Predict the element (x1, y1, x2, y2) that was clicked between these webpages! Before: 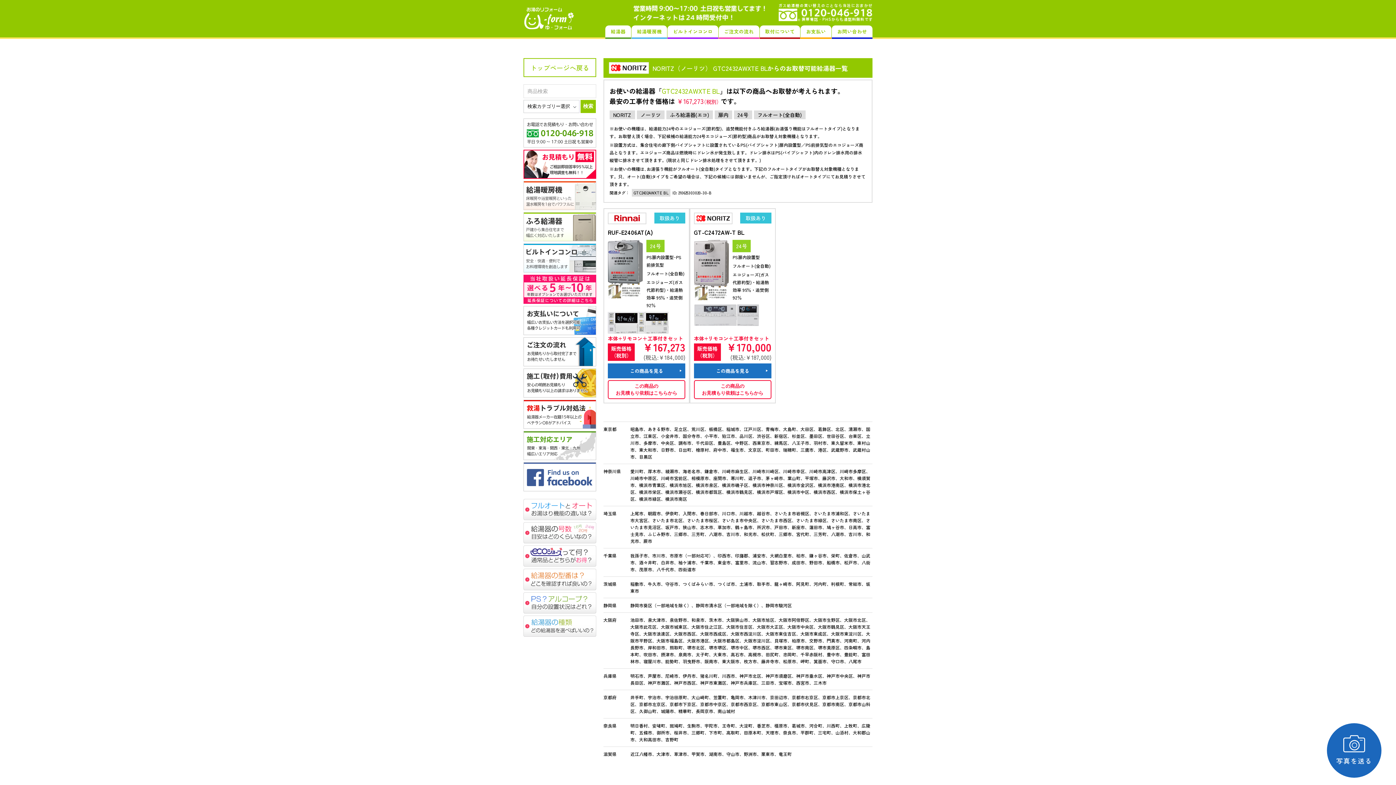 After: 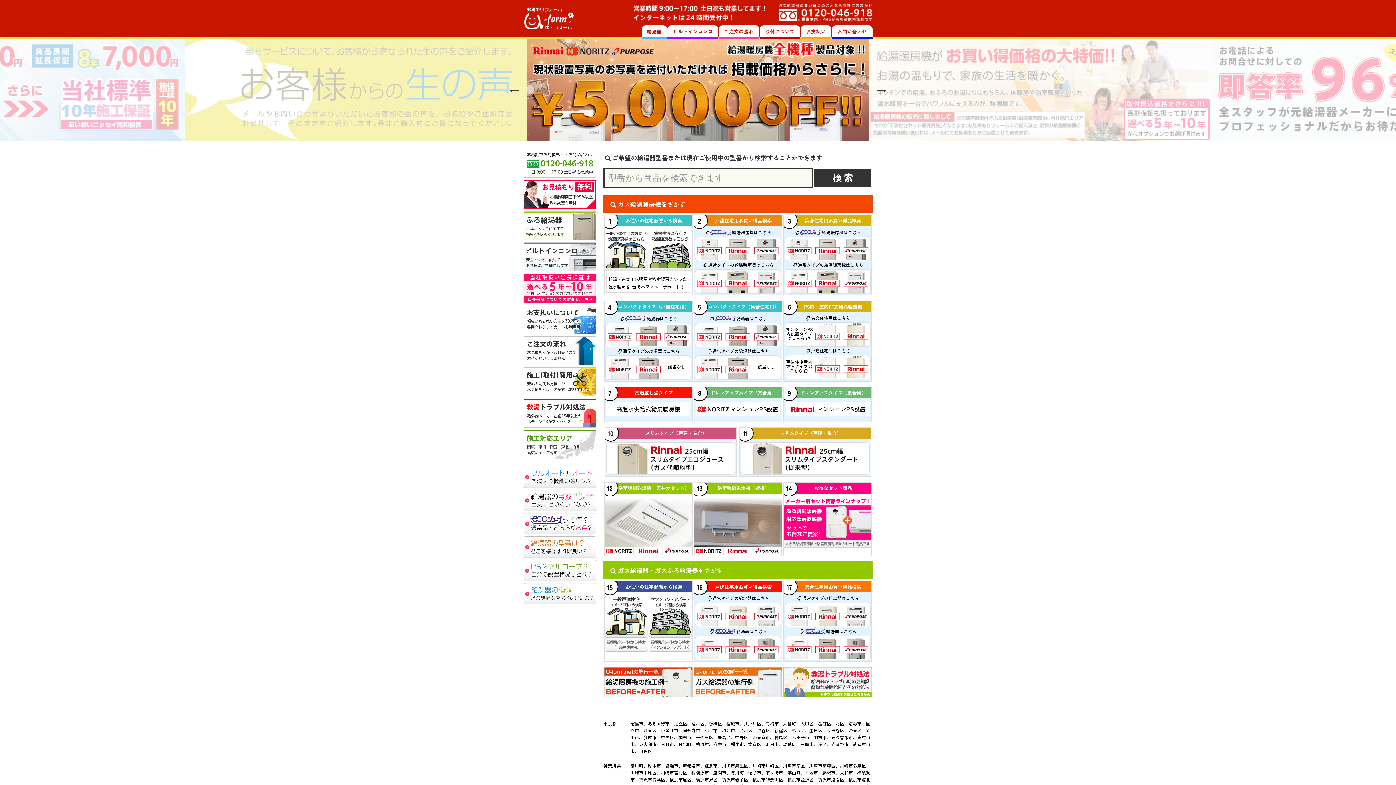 Action: bbox: (523, 205, 596, 211)